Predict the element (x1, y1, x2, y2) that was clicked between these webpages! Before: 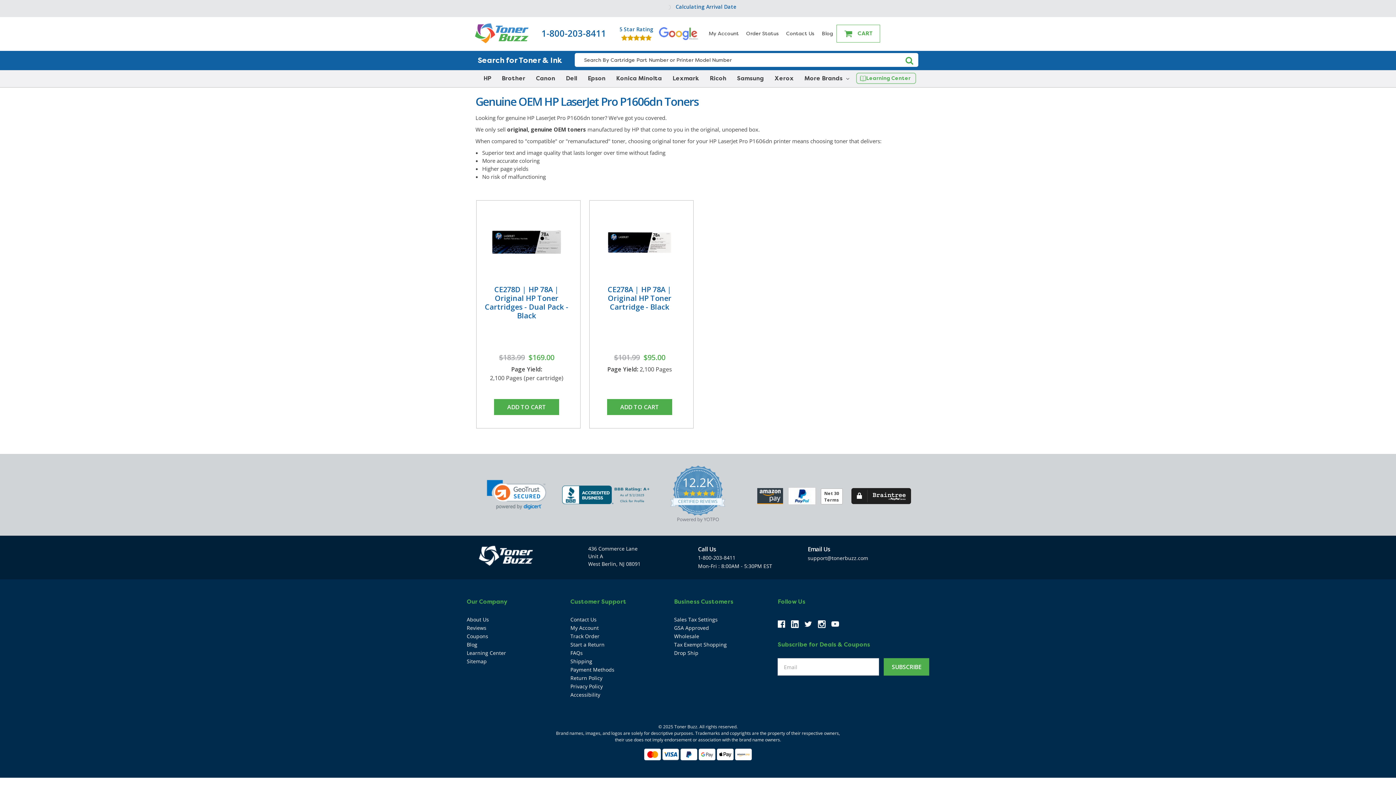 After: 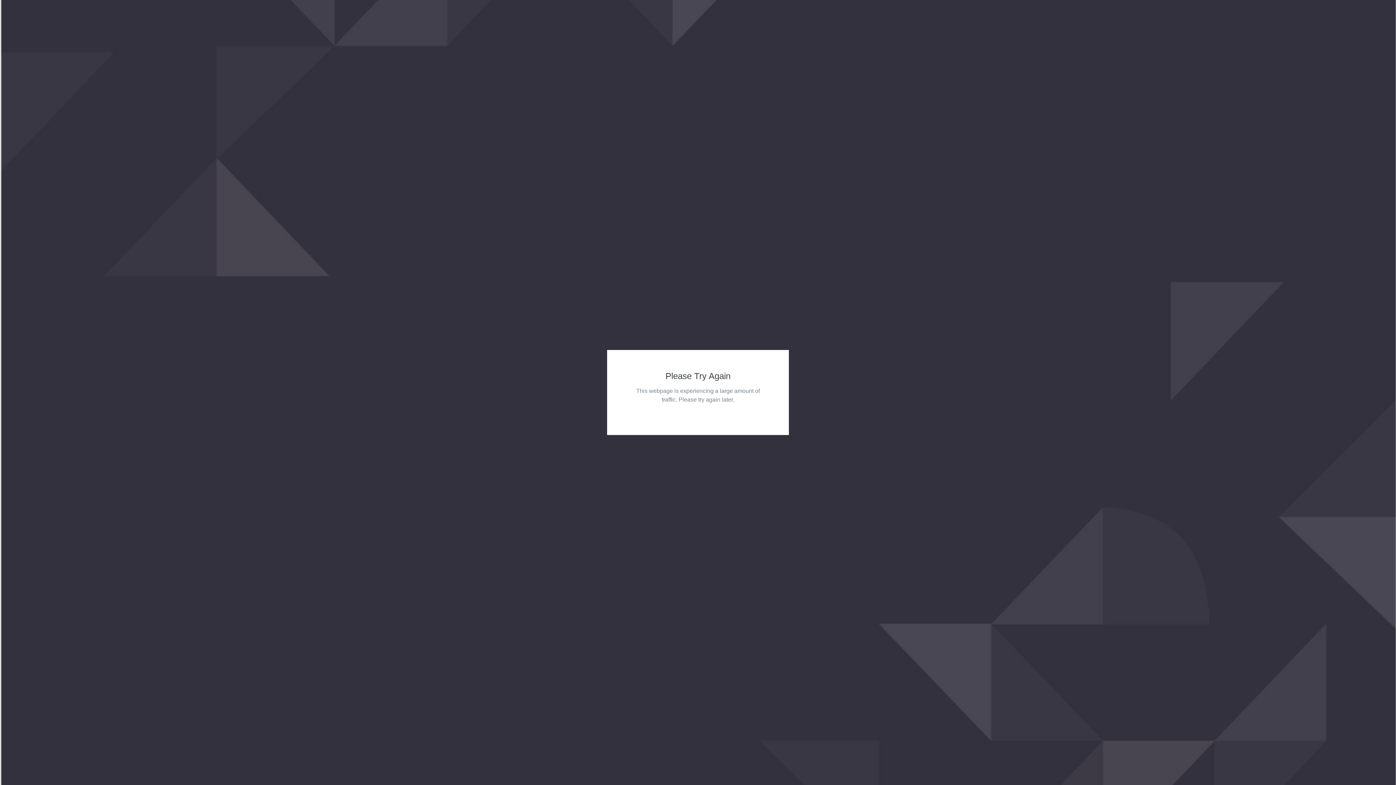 Action: bbox: (466, 649, 506, 656) label: Learning Center